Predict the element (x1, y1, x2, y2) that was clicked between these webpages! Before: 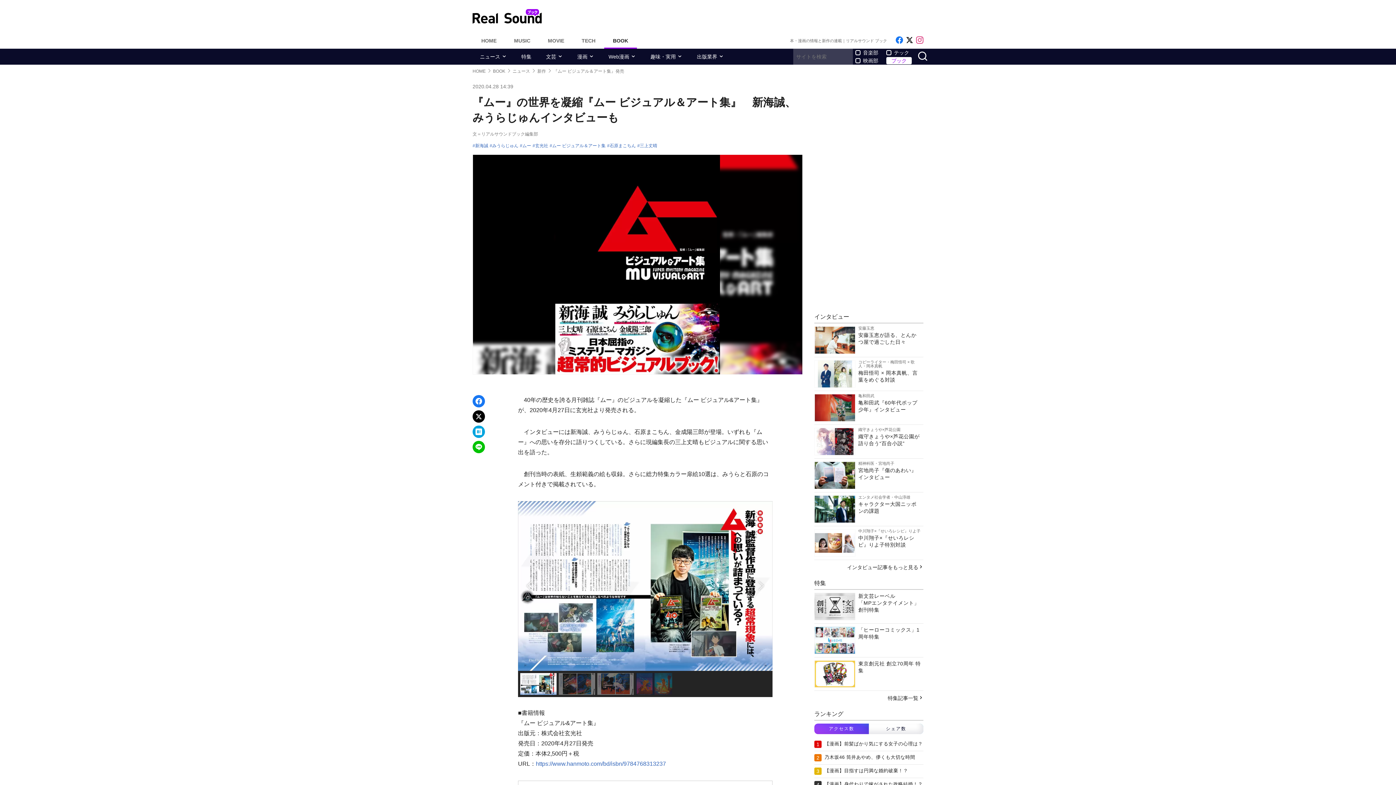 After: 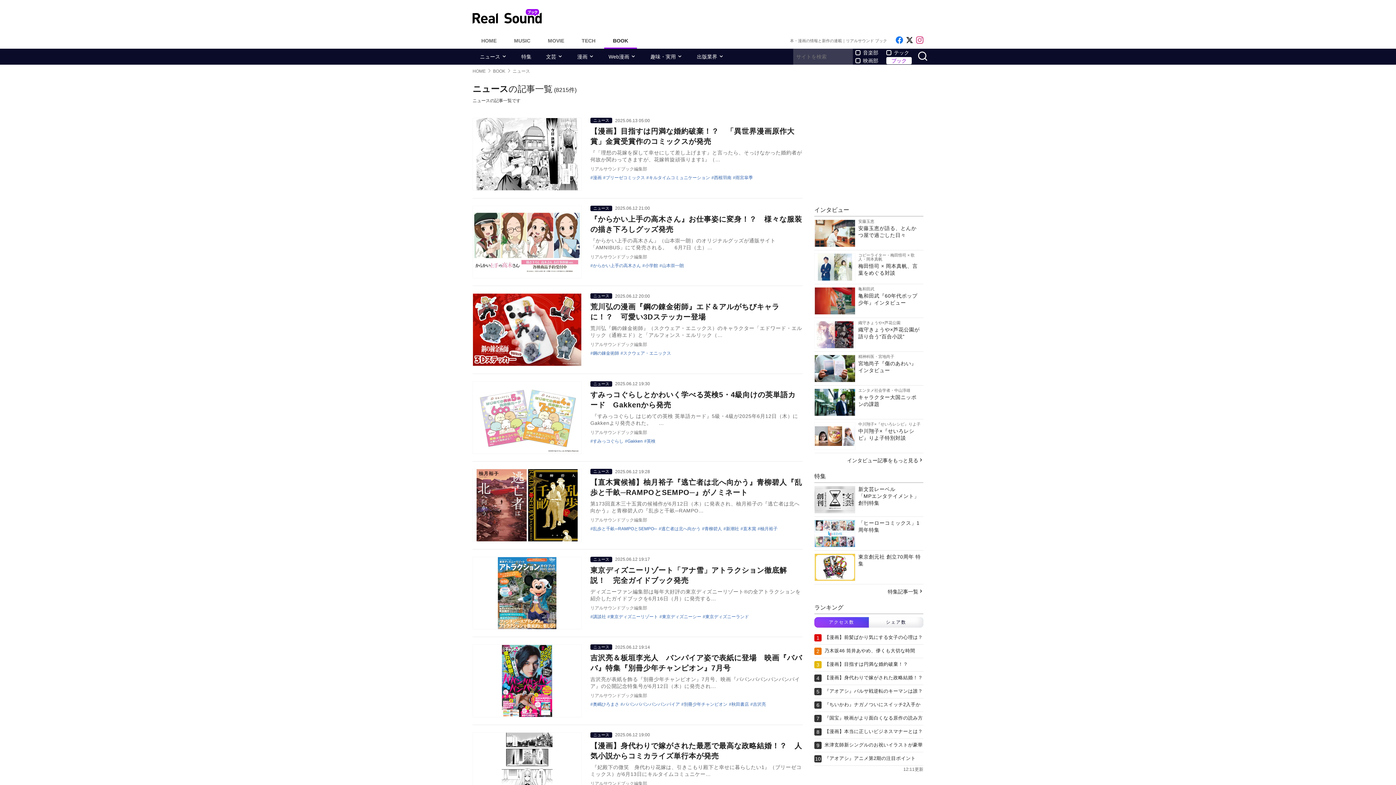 Action: label: ニュース bbox: (512, 68, 530, 73)